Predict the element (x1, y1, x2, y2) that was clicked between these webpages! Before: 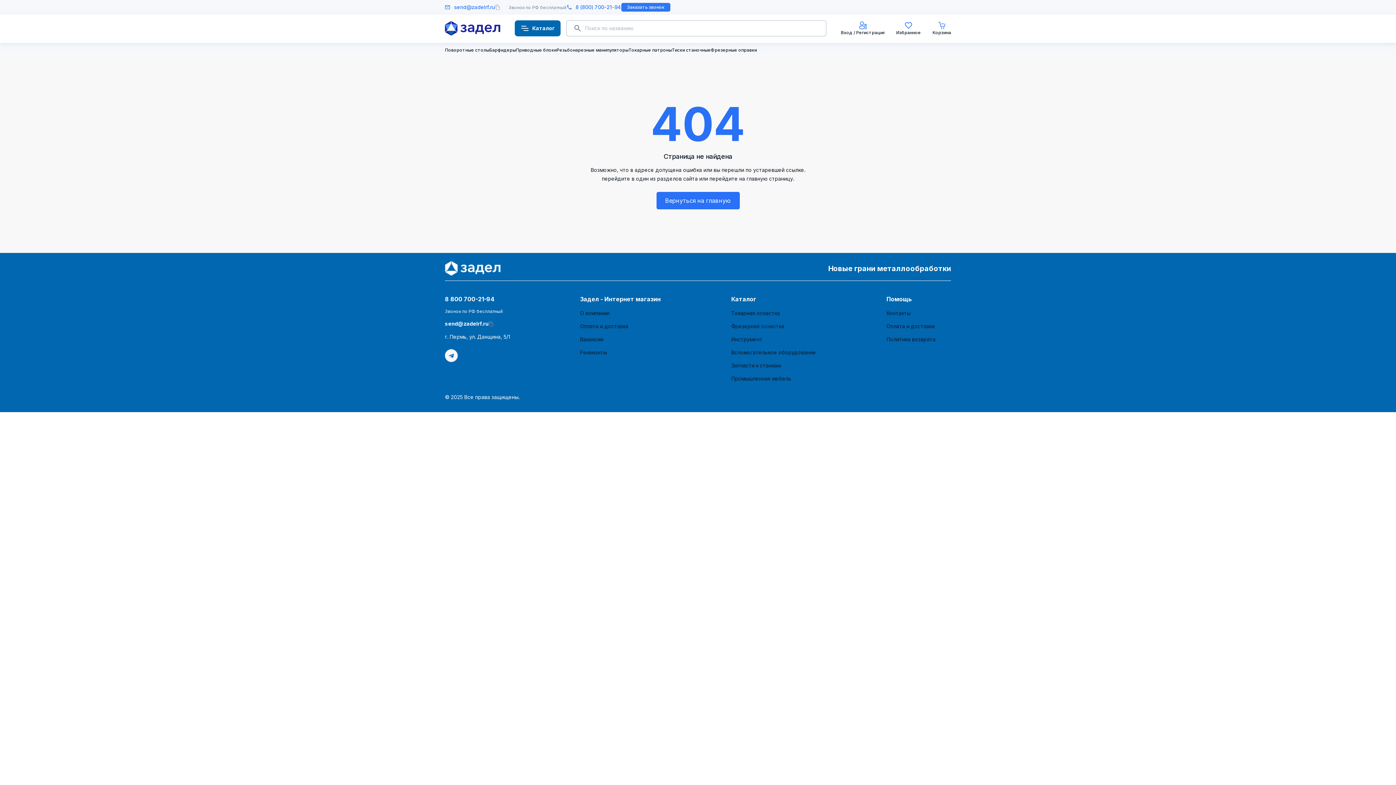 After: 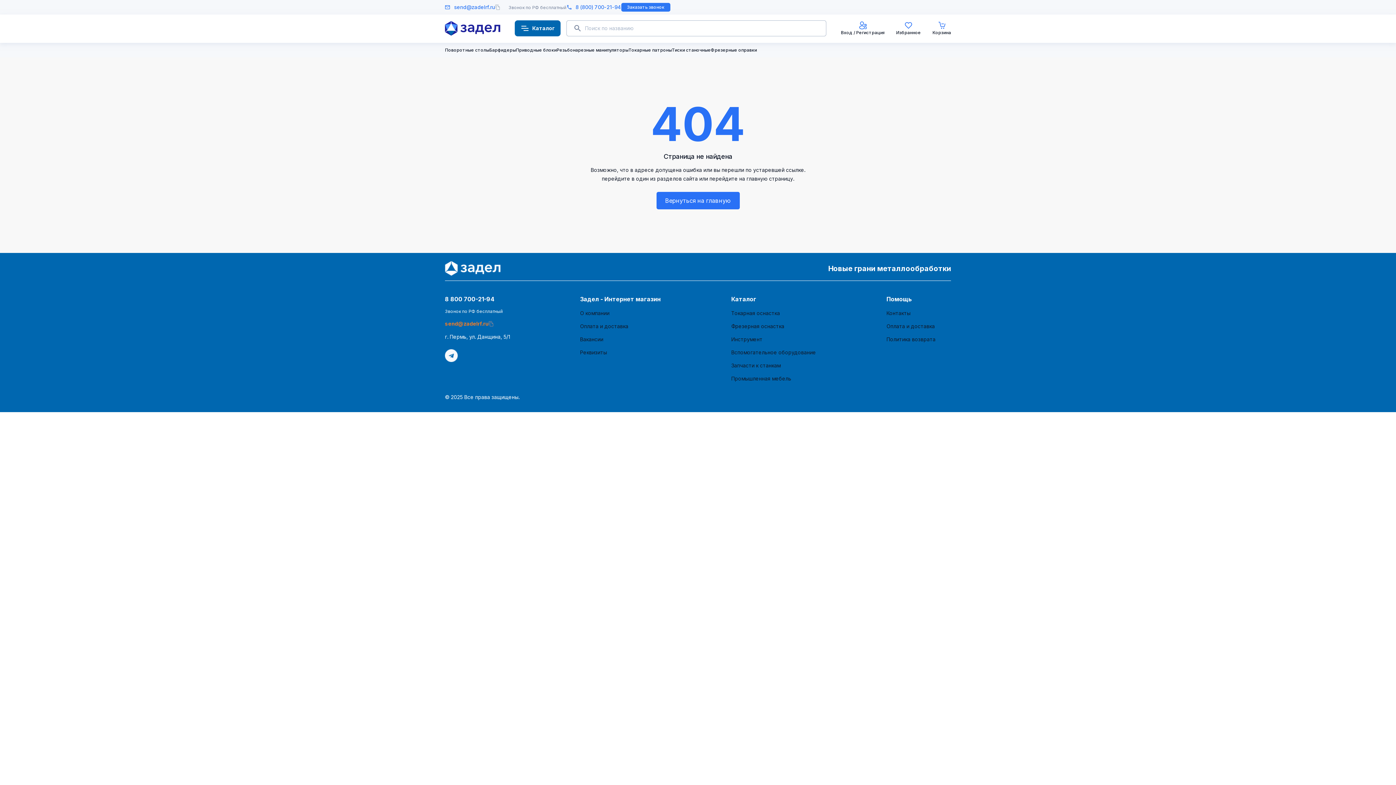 Action: bbox: (445, 320, 488, 327) label: send@zadelrf.ru